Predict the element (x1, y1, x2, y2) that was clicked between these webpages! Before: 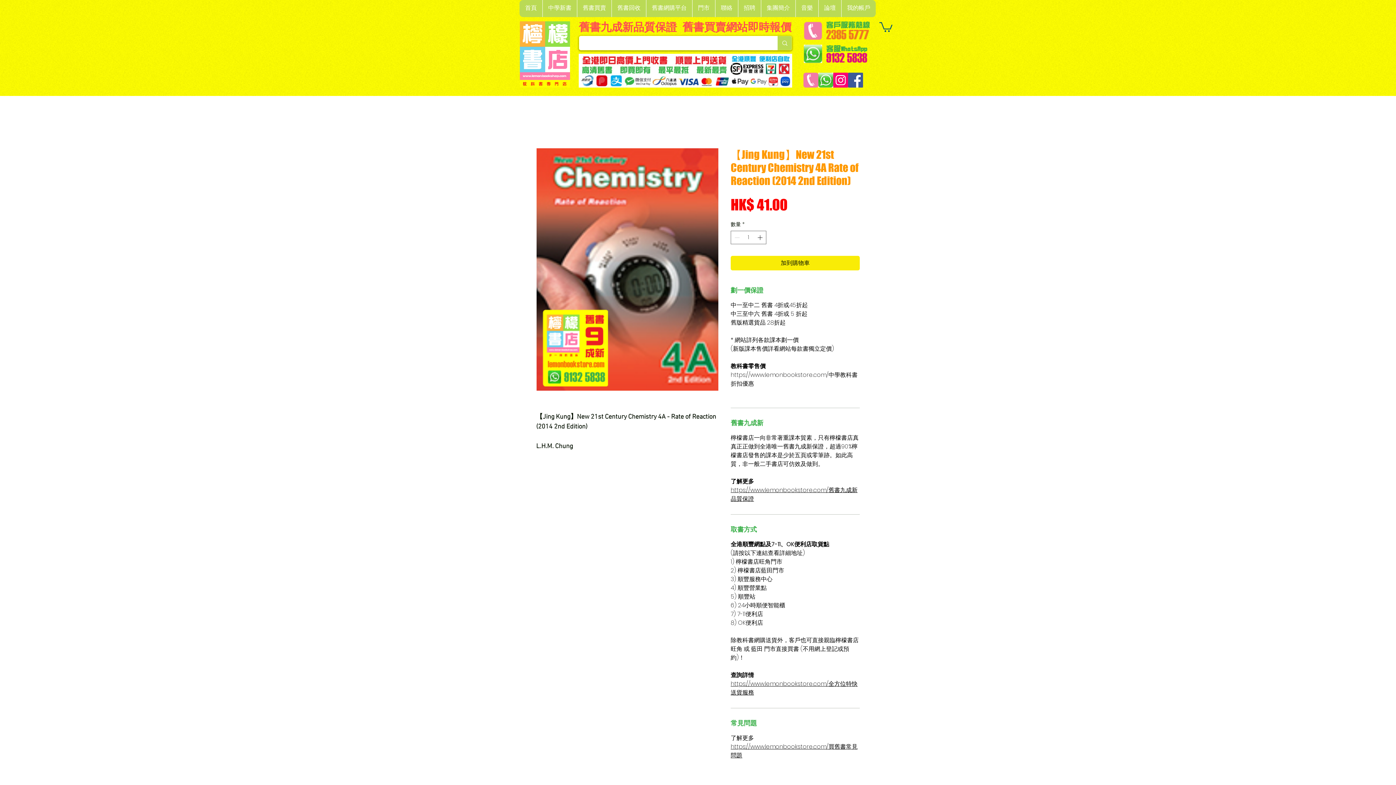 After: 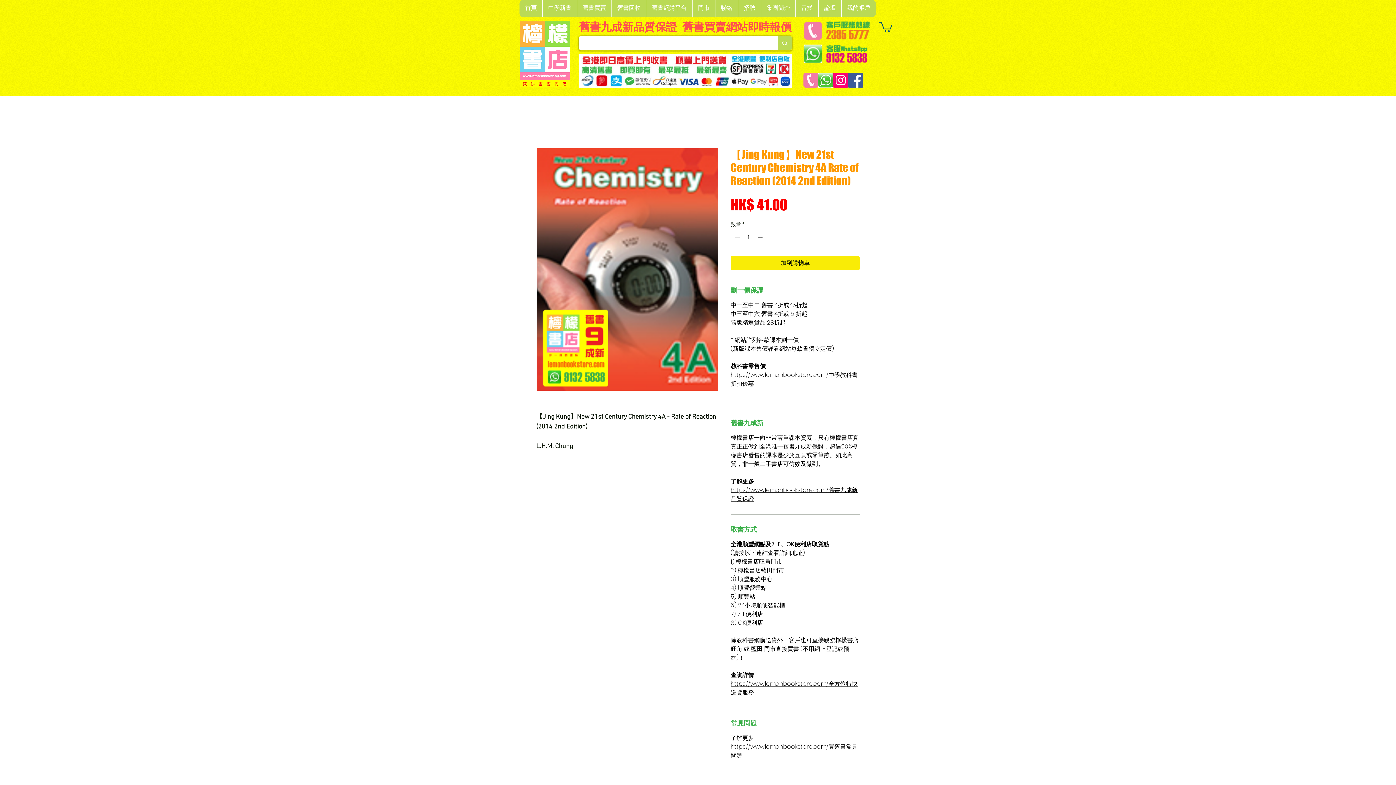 Action: label: 中學新書 bbox: (542, 0, 577, 17)